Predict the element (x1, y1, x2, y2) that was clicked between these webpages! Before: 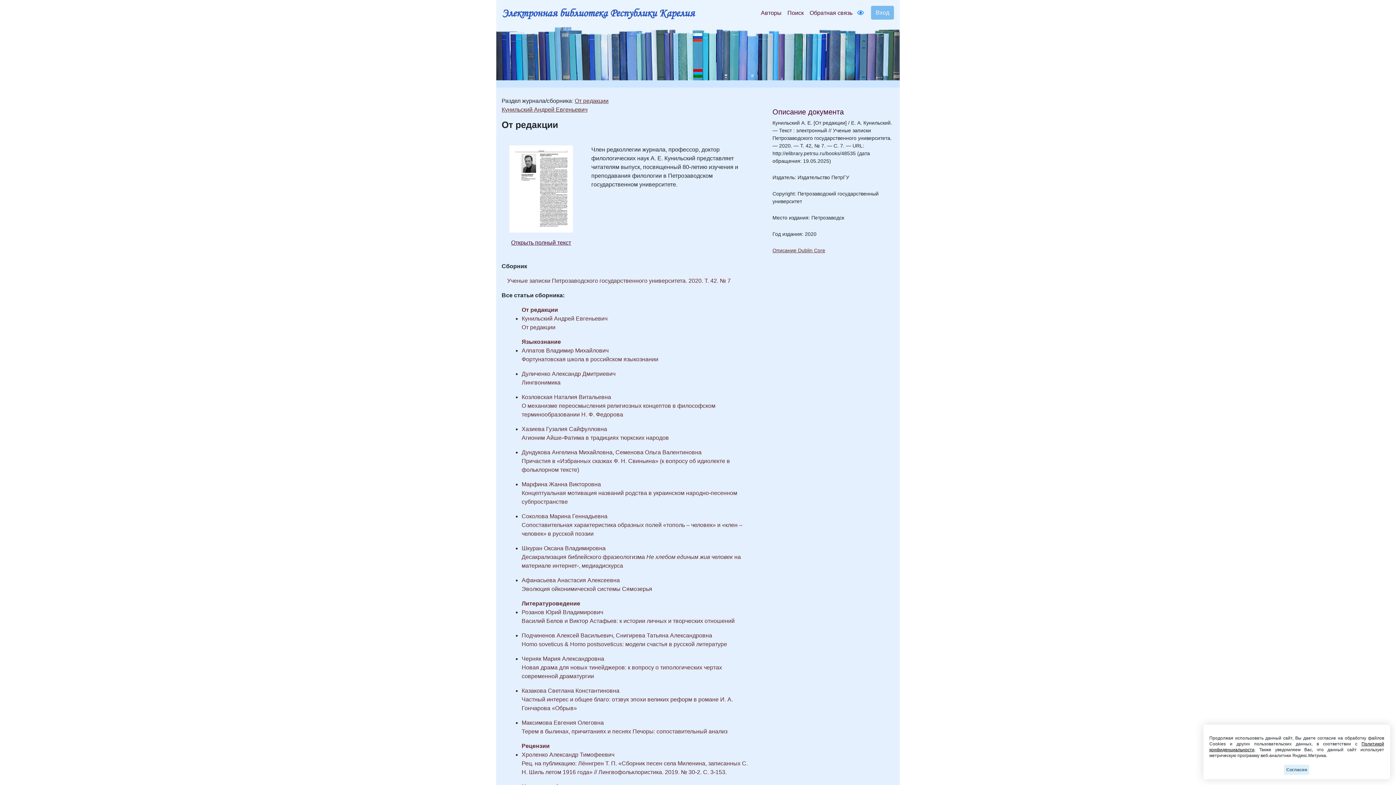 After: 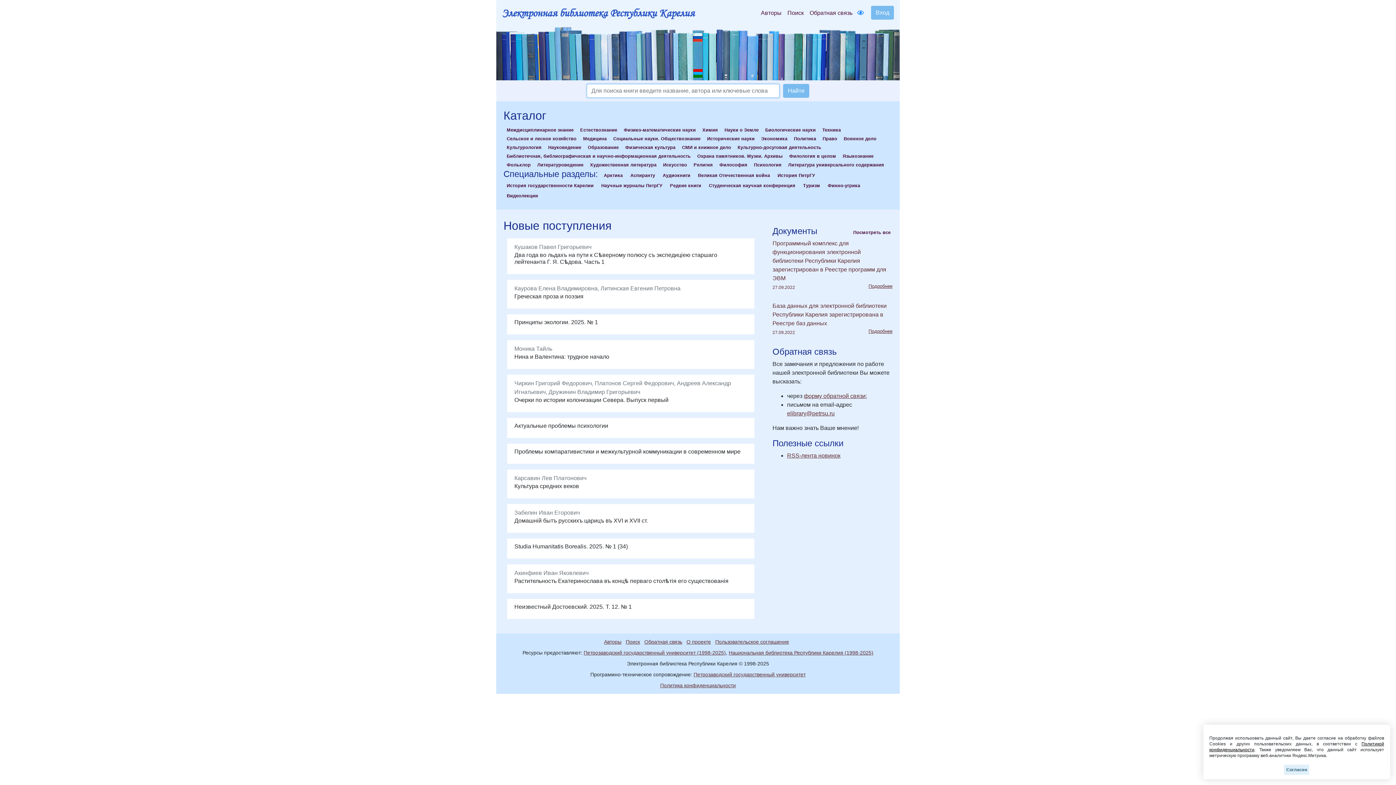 Action: bbox: (502, 2, 694, 22) label: Электронная библиотека Республики Карелия